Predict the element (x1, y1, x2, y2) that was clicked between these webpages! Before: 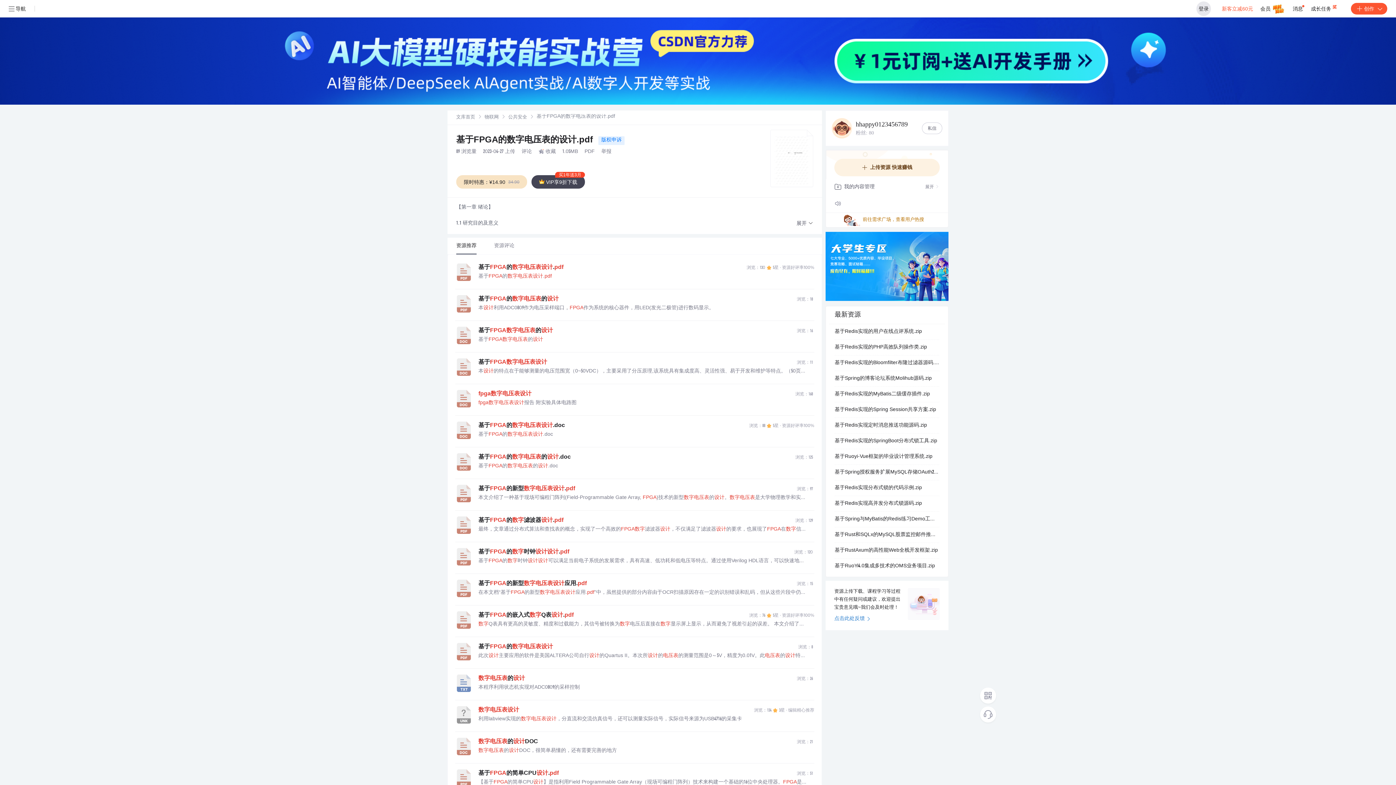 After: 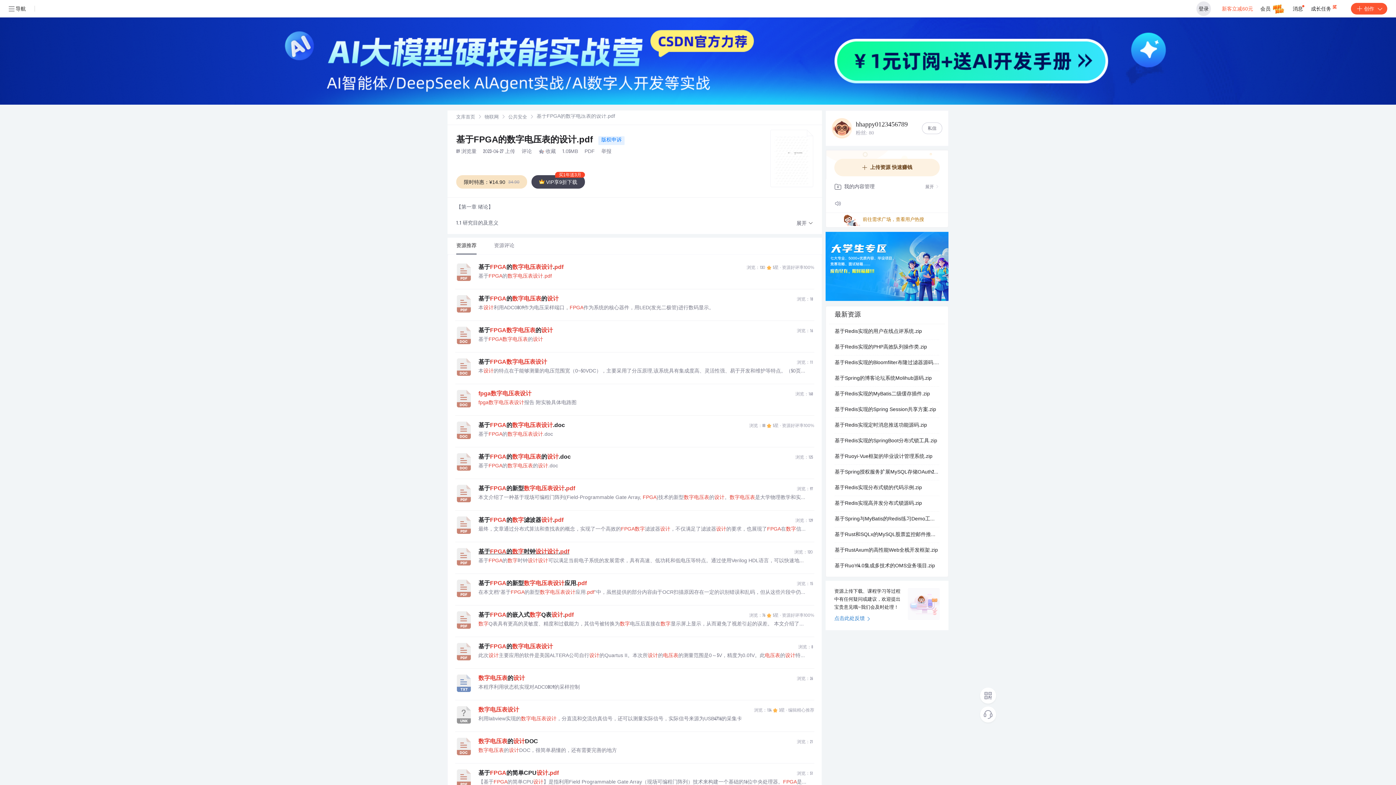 Action: bbox: (478, 548, 814, 556) label: 基于FPGA的数字时钟设计设计.pdf
浏览：120